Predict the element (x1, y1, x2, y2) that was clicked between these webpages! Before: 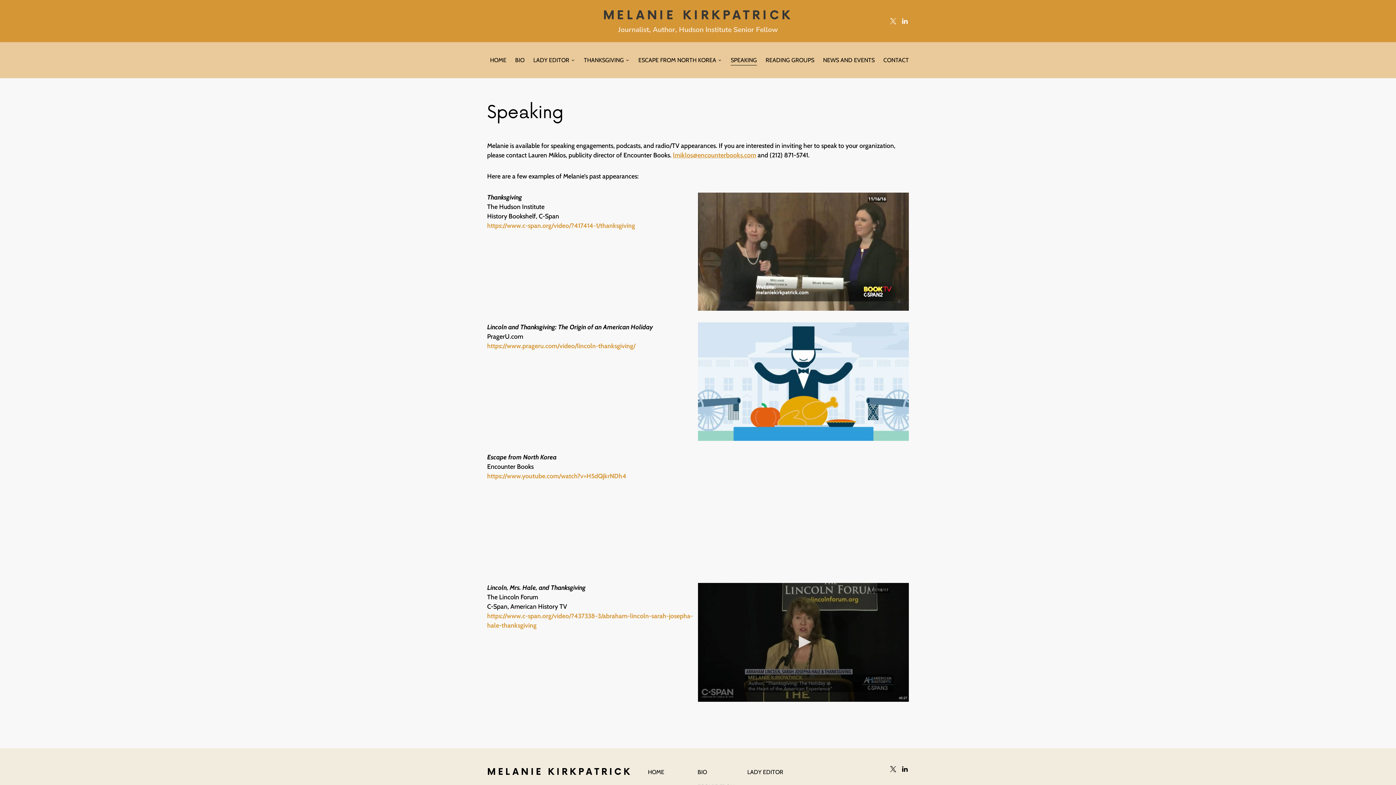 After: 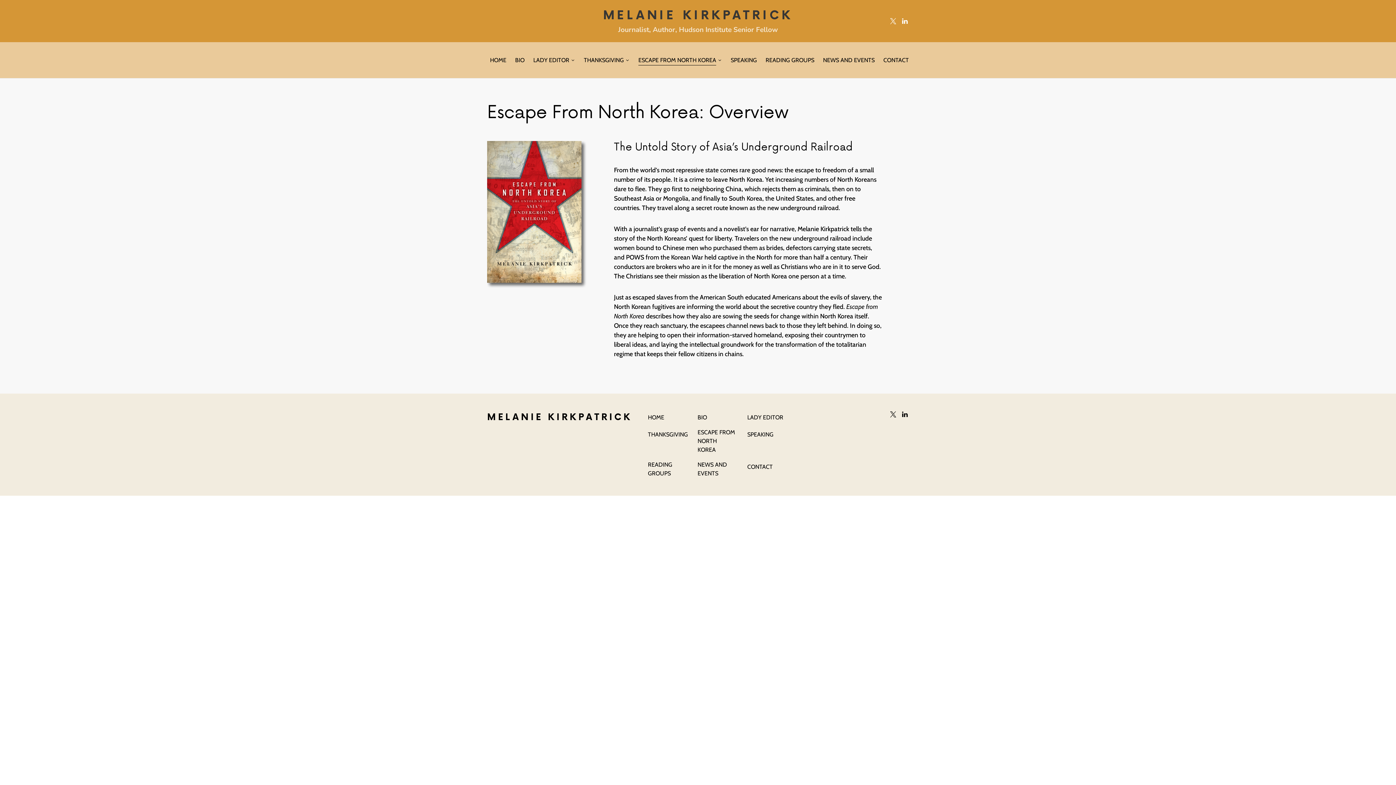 Action: bbox: (634, 42, 726, 78) label: ESCAPE FROM NORTH KOREA